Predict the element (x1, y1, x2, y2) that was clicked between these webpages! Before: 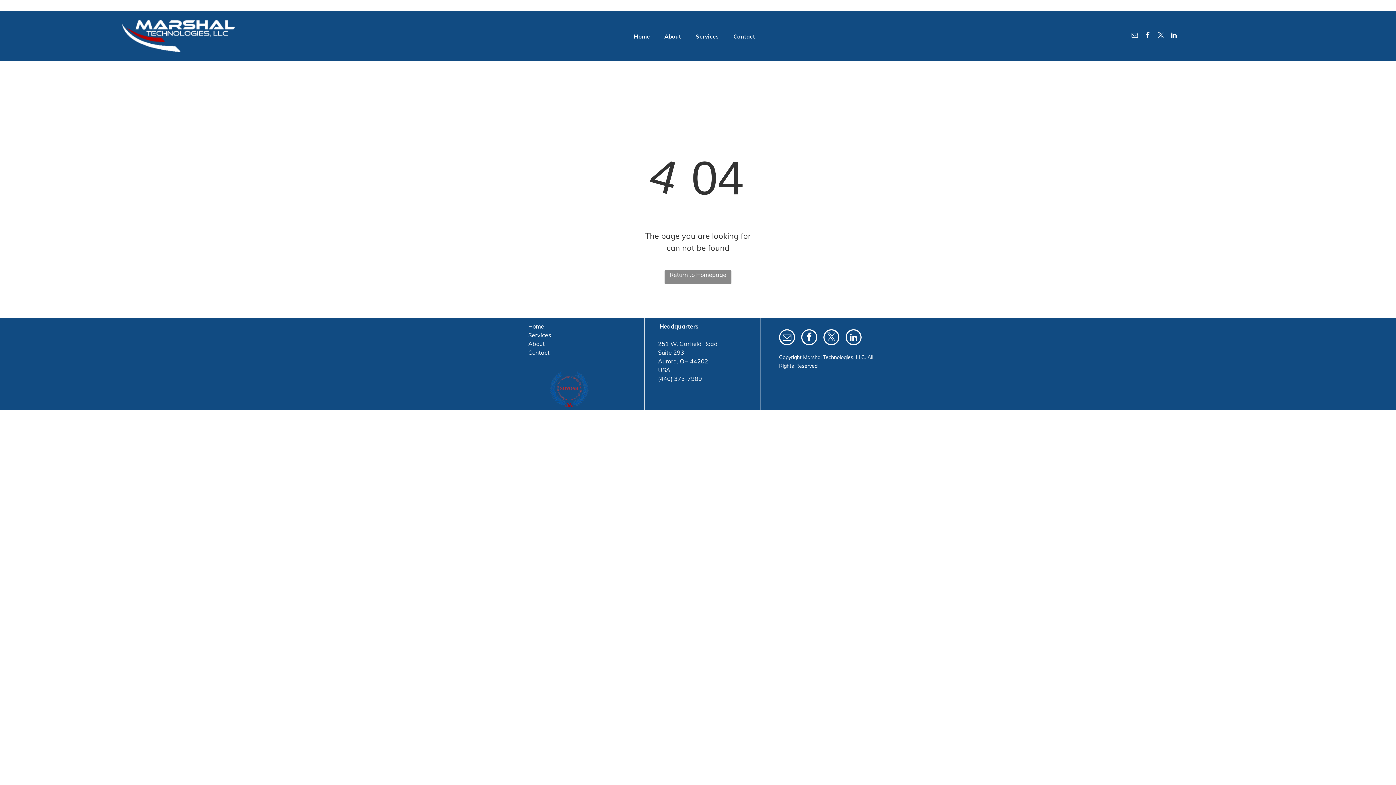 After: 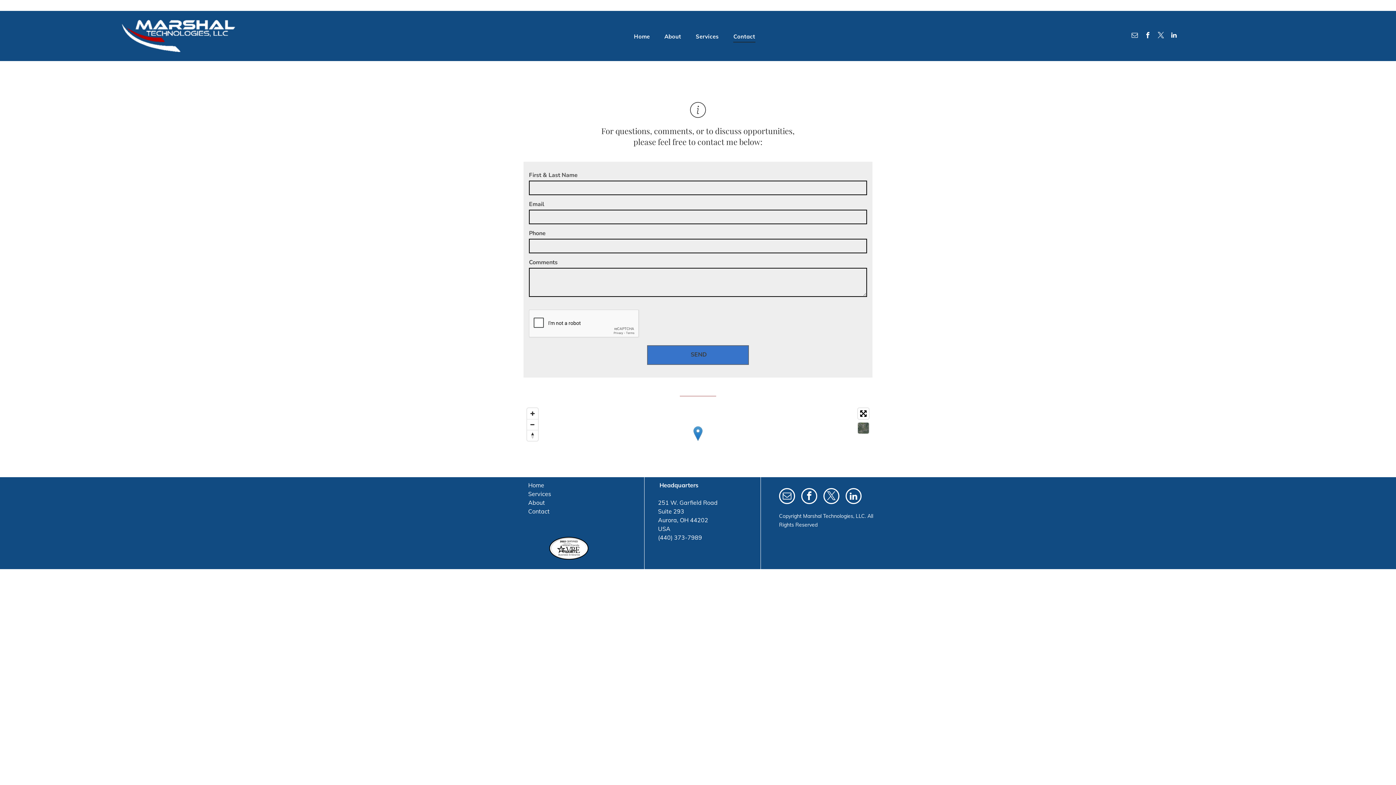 Action: bbox: (726, 30, 762, 42) label: Contact